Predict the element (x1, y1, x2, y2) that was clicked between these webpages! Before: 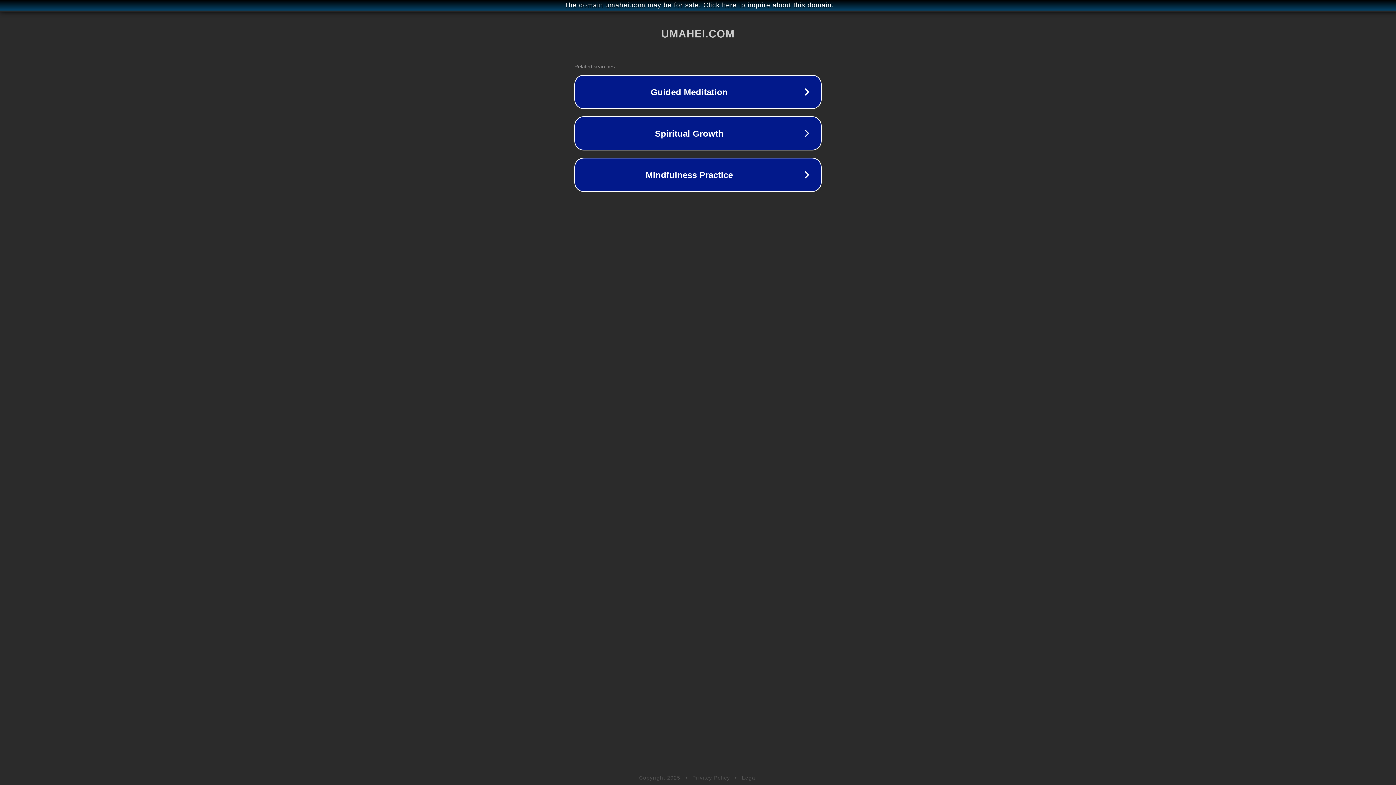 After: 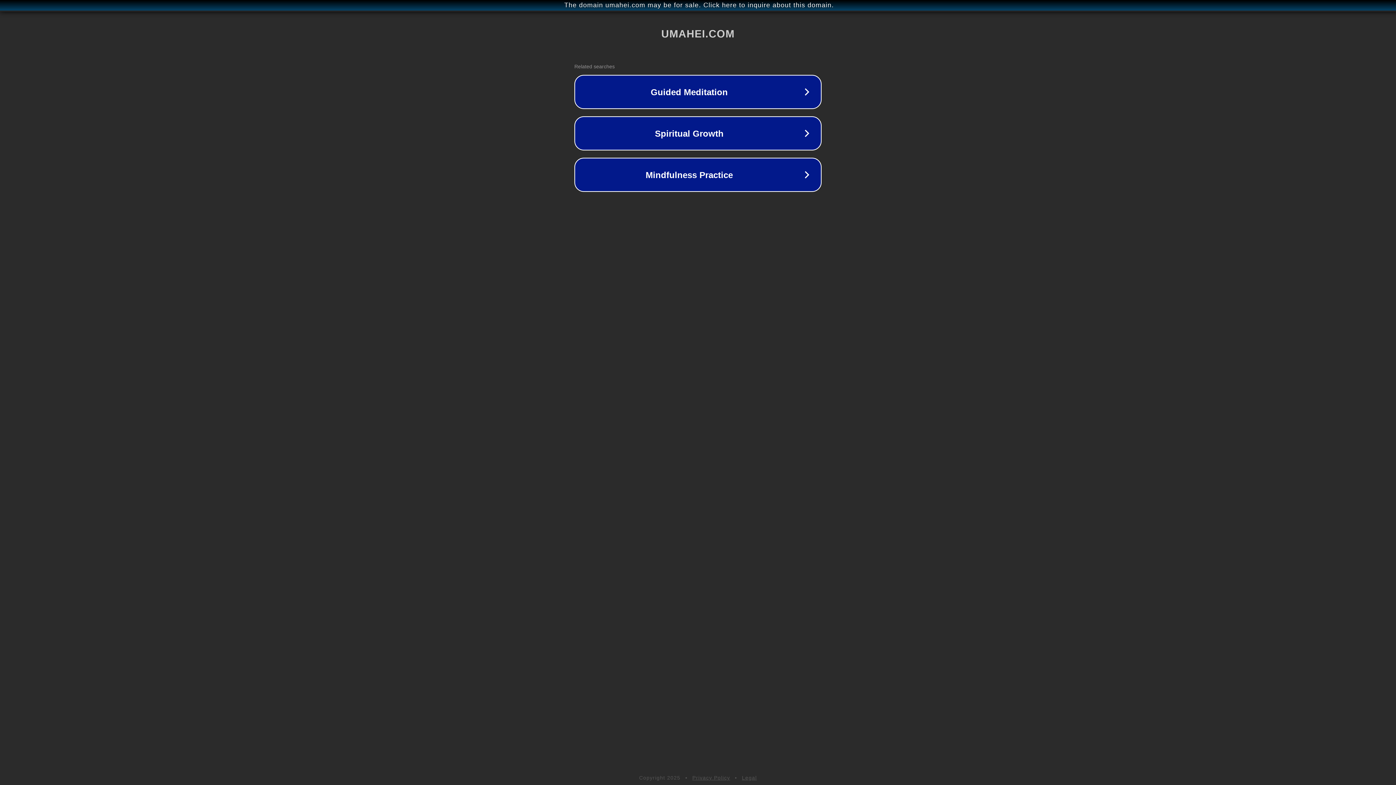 Action: label: Privacy Policy bbox: (692, 775, 730, 781)